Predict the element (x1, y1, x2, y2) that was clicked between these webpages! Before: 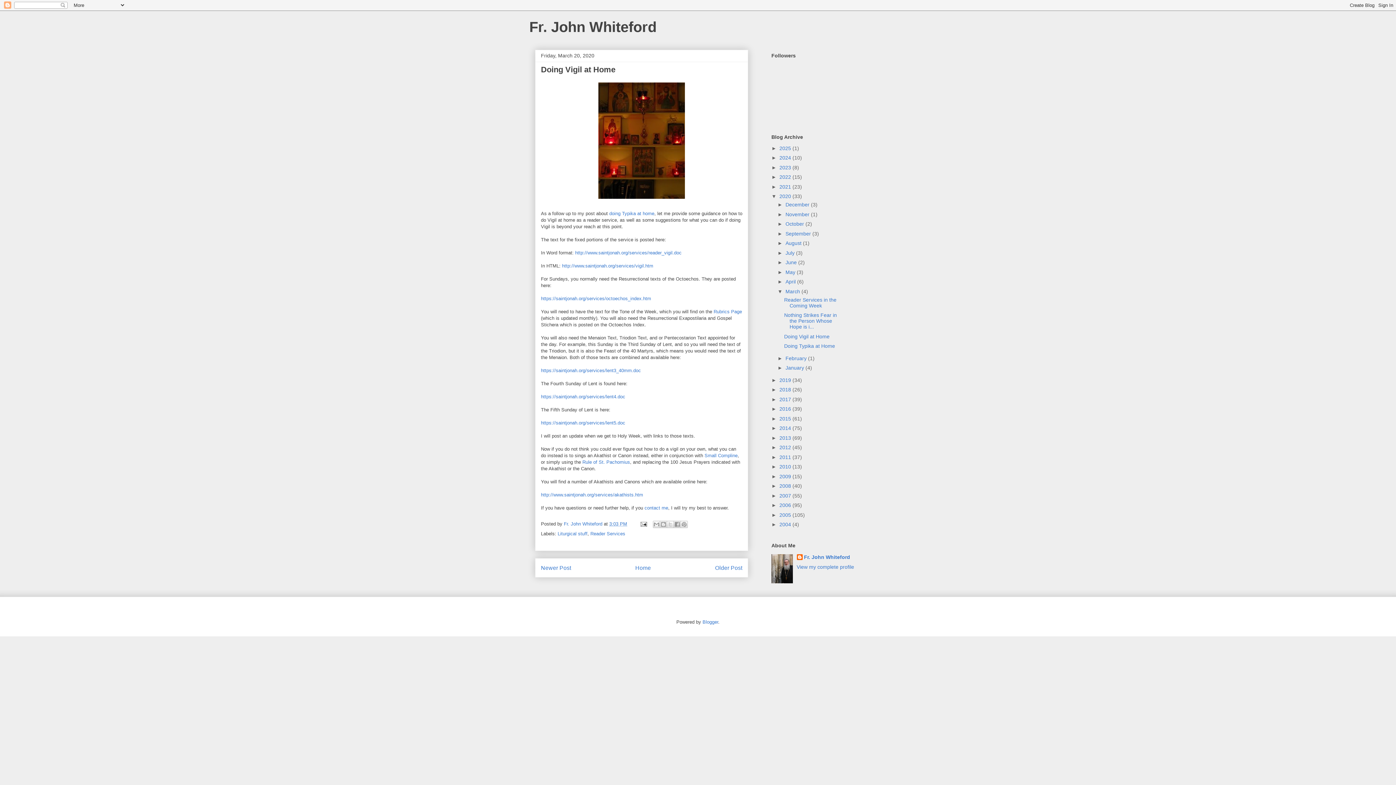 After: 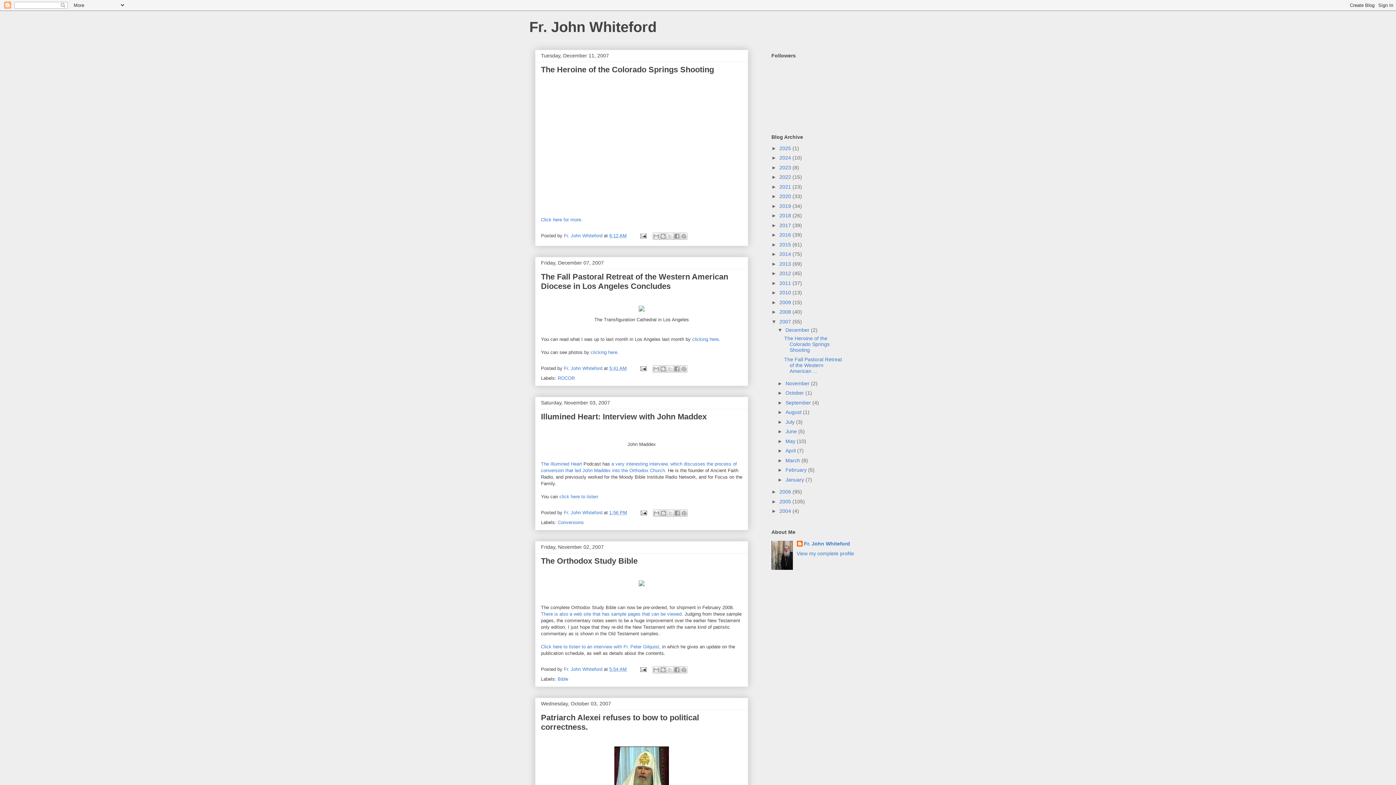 Action: bbox: (779, 493, 792, 498) label: 2007 